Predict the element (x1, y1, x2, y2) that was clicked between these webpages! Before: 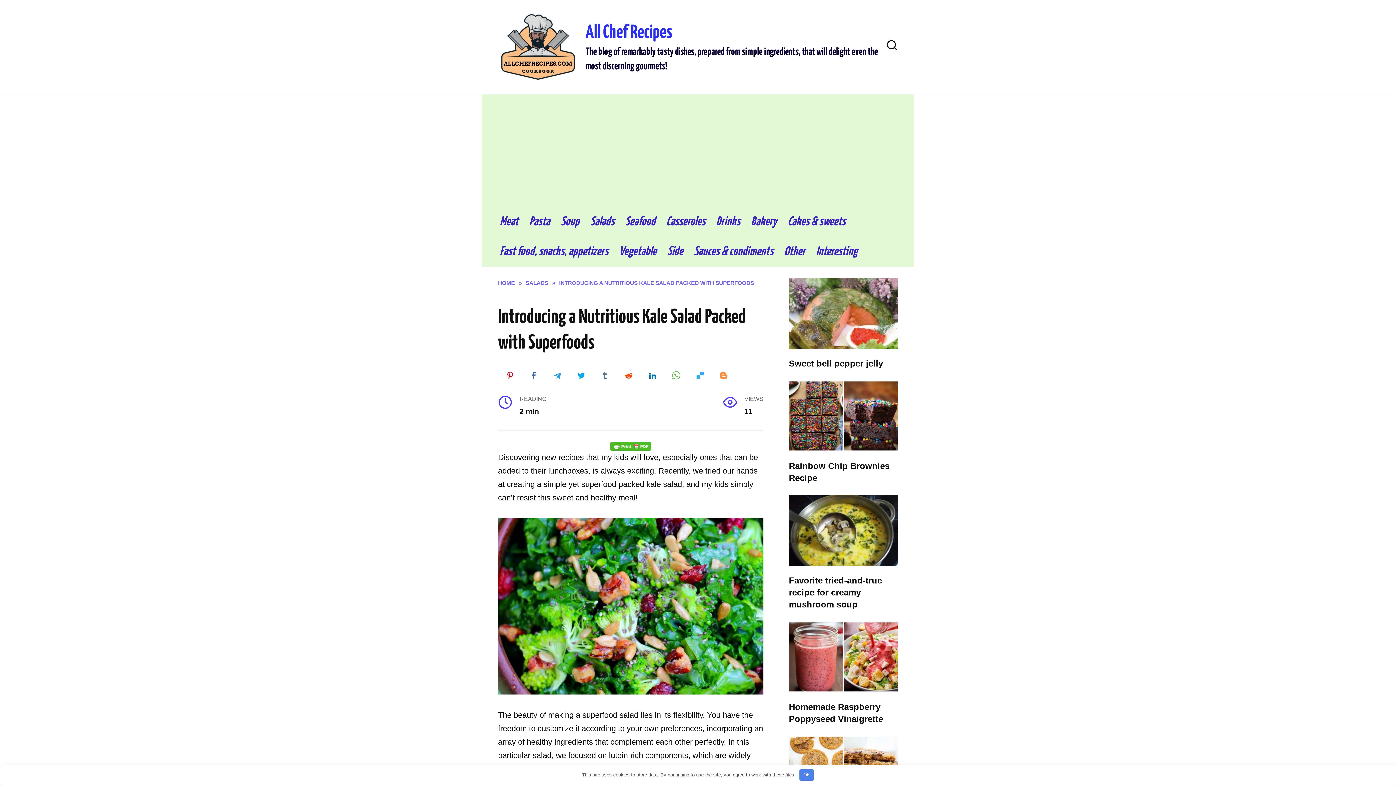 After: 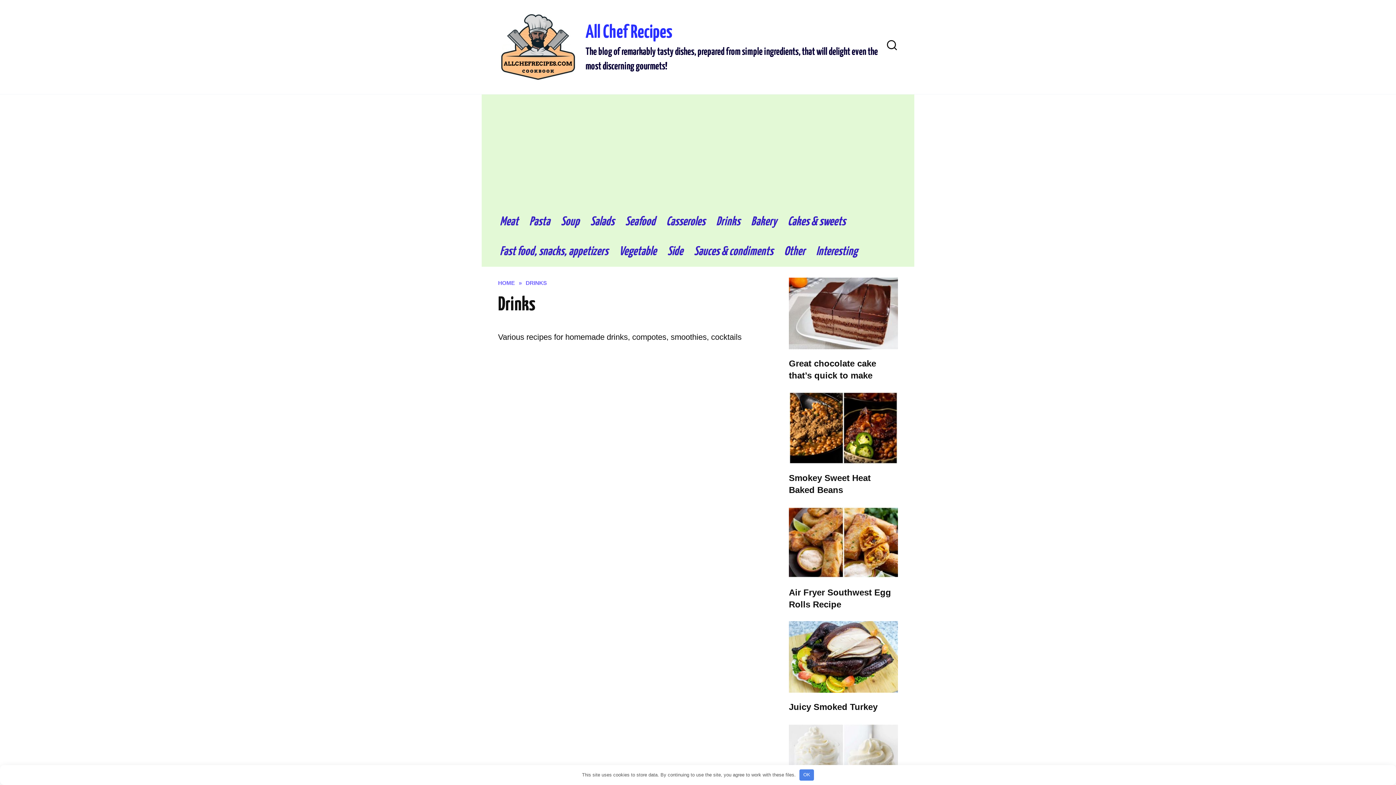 Action: label: Drinks bbox: (710, 207, 745, 237)